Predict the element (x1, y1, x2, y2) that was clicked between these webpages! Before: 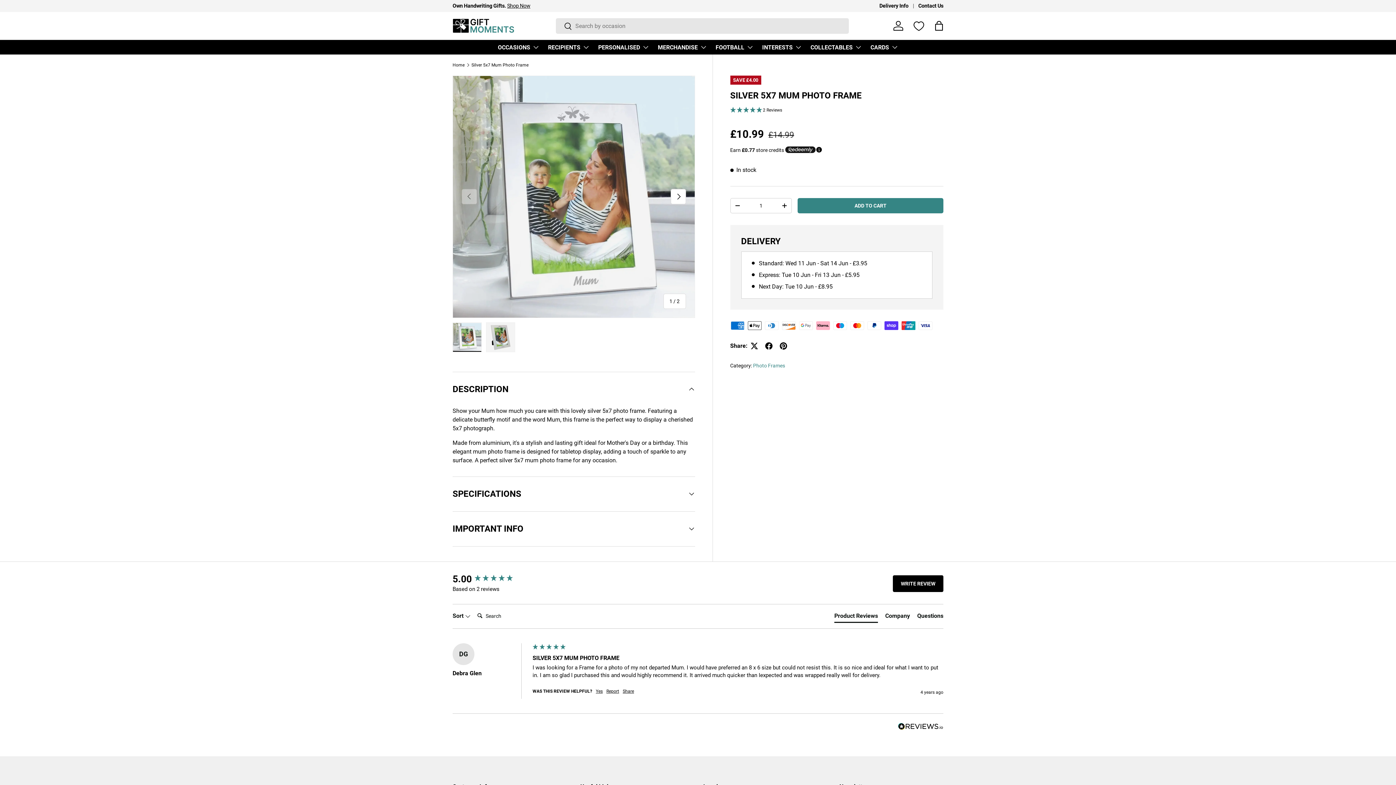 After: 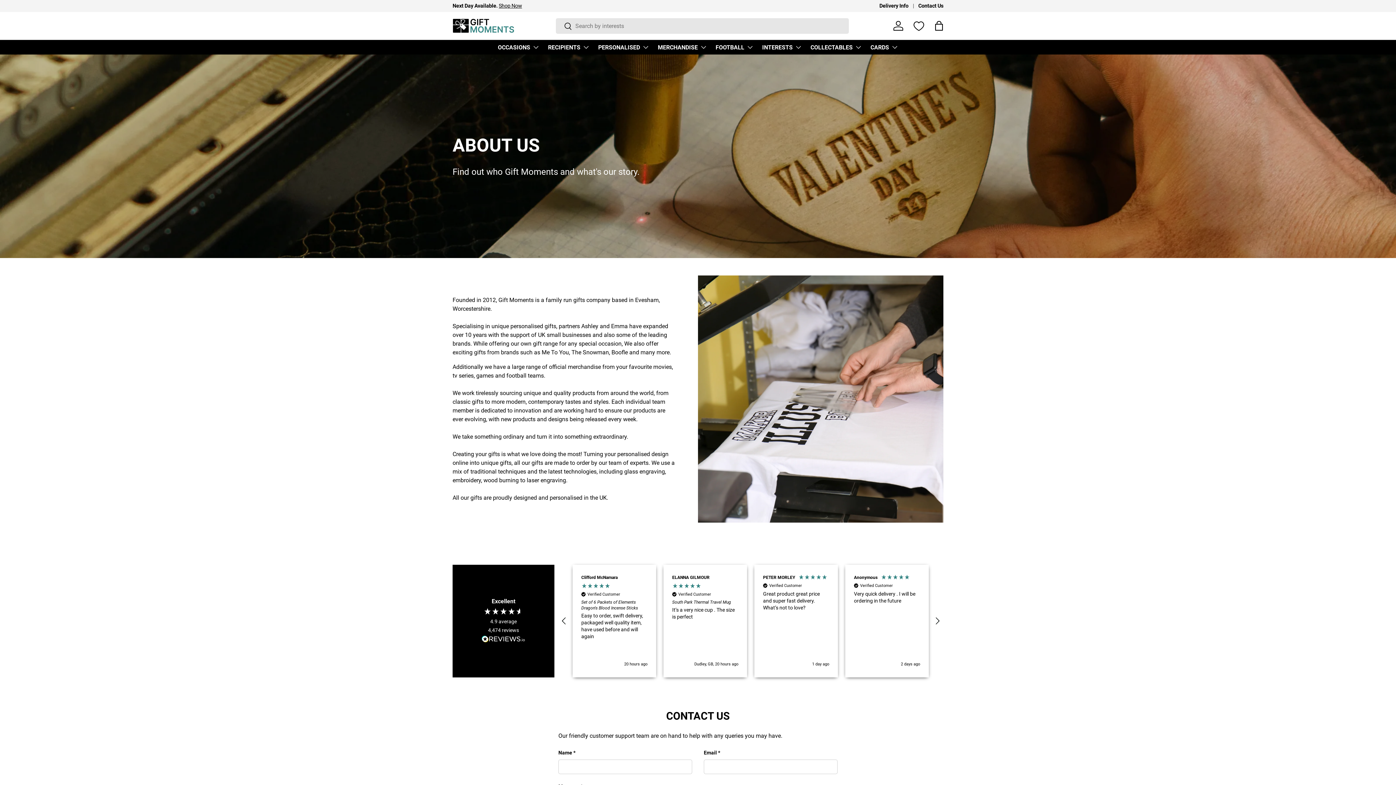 Action: label: About bbox: (580, 758, 595, 765)